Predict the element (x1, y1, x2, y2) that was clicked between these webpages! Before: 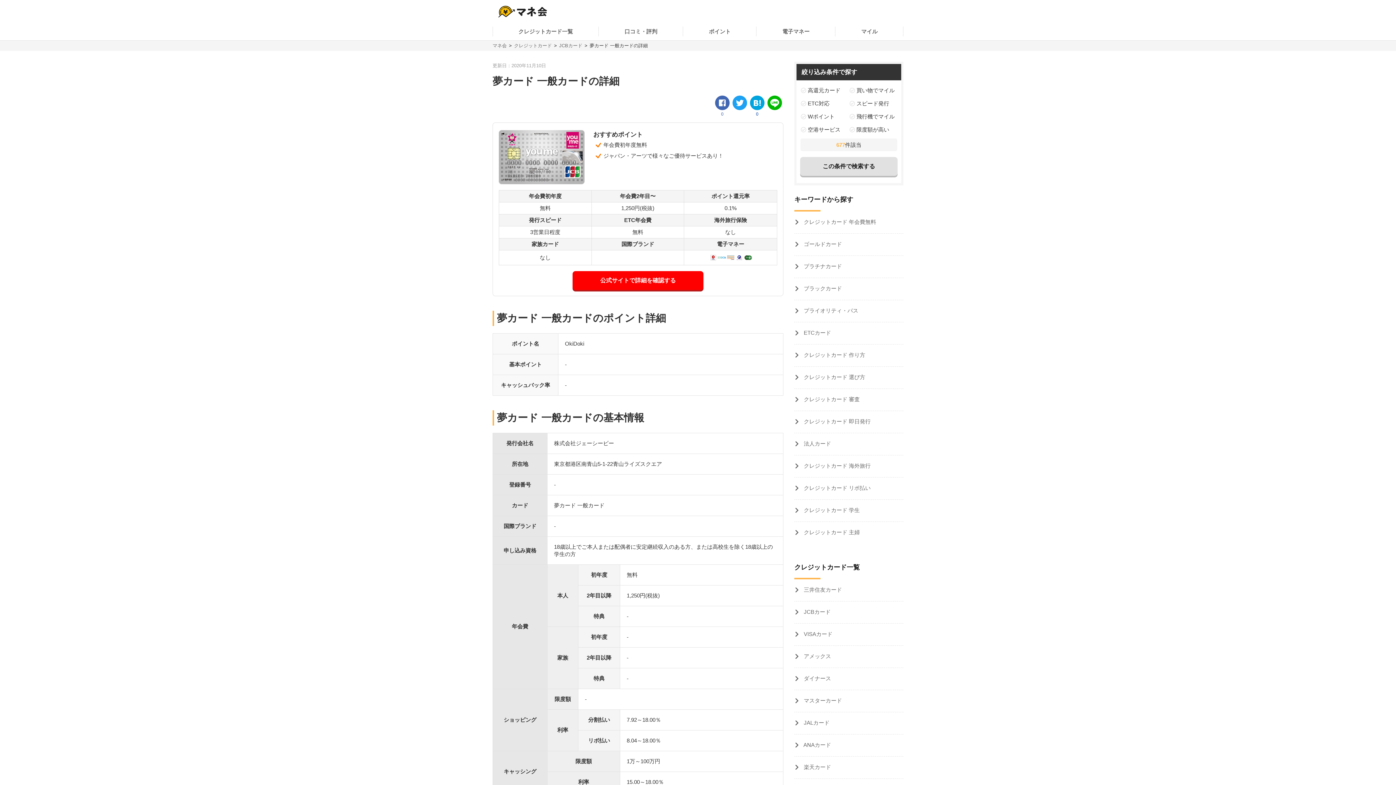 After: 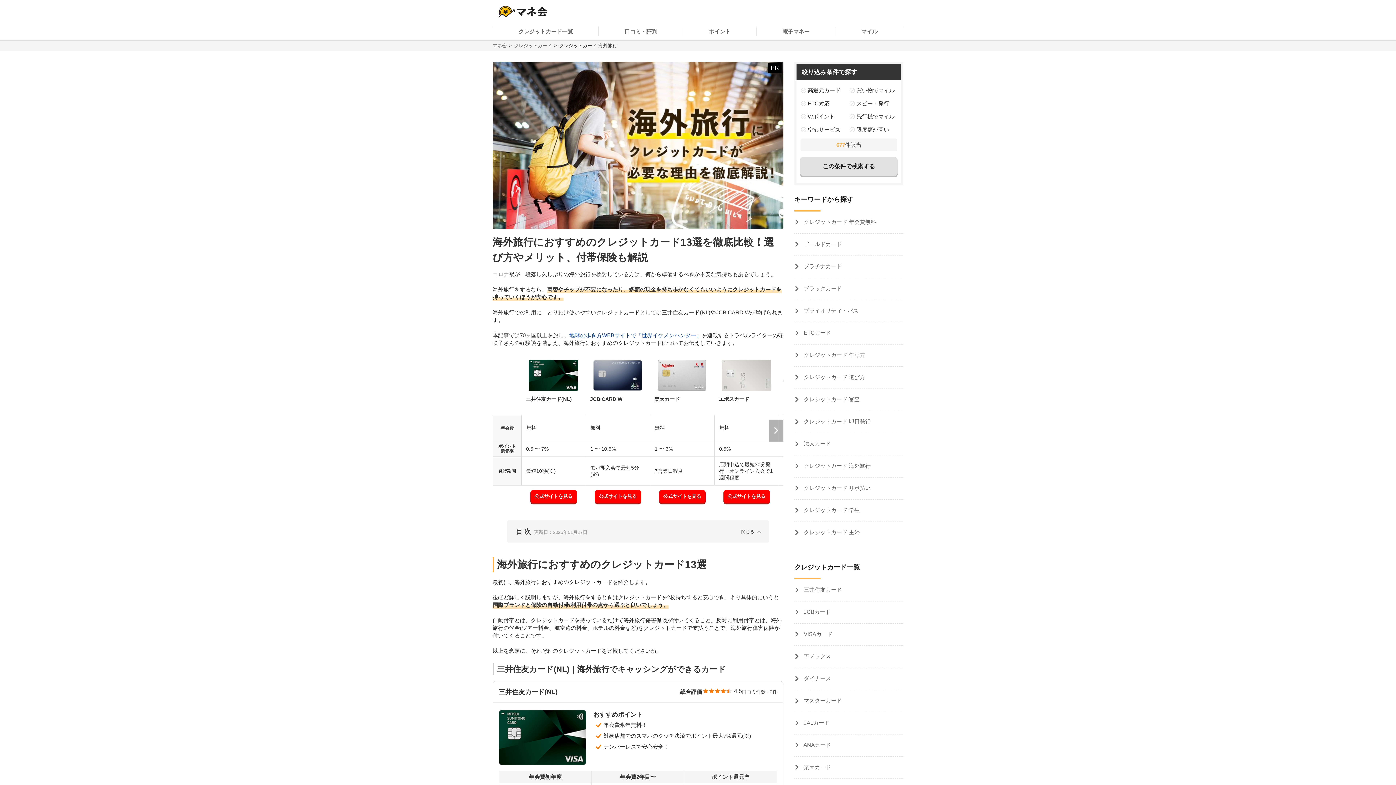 Action: bbox: (794, 455, 903, 477) label:  クレジットカード 海外旅行